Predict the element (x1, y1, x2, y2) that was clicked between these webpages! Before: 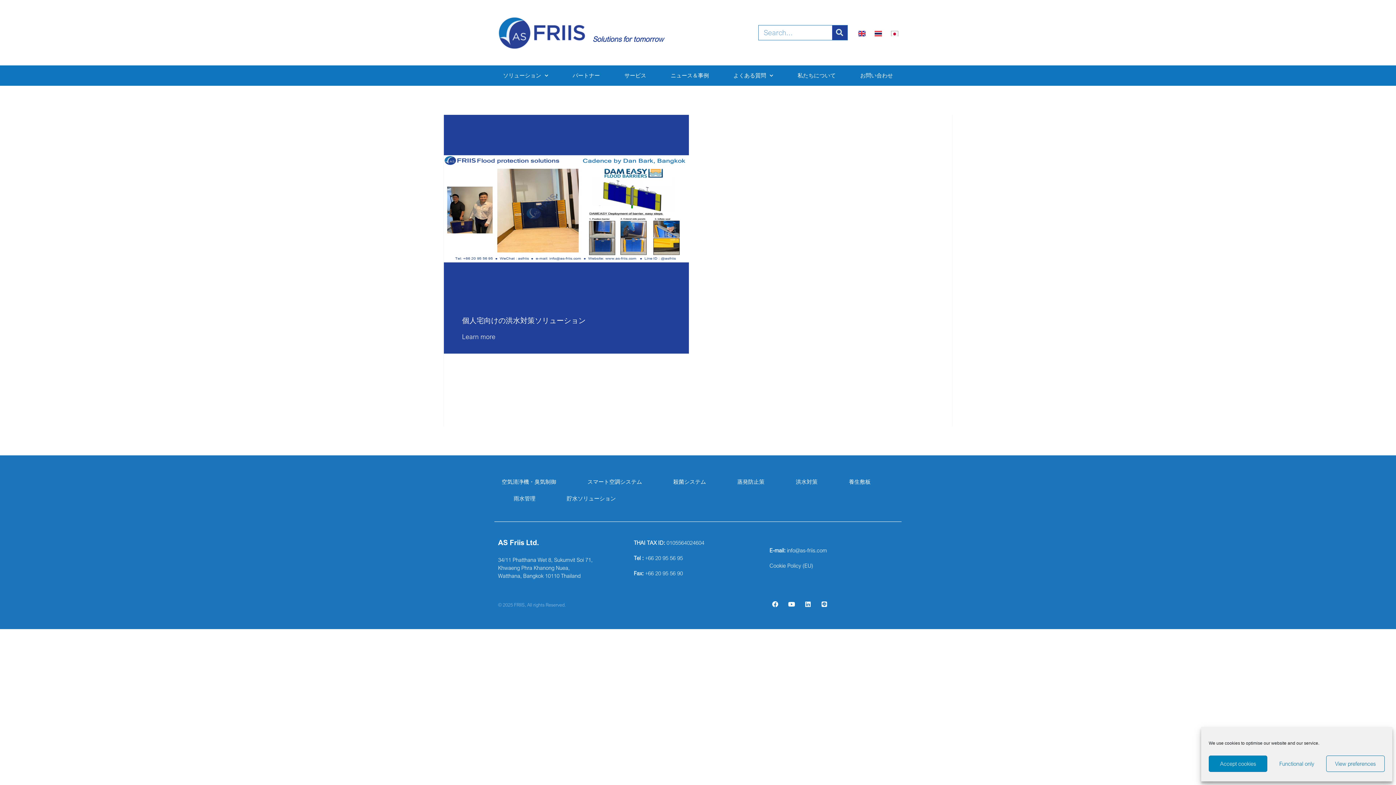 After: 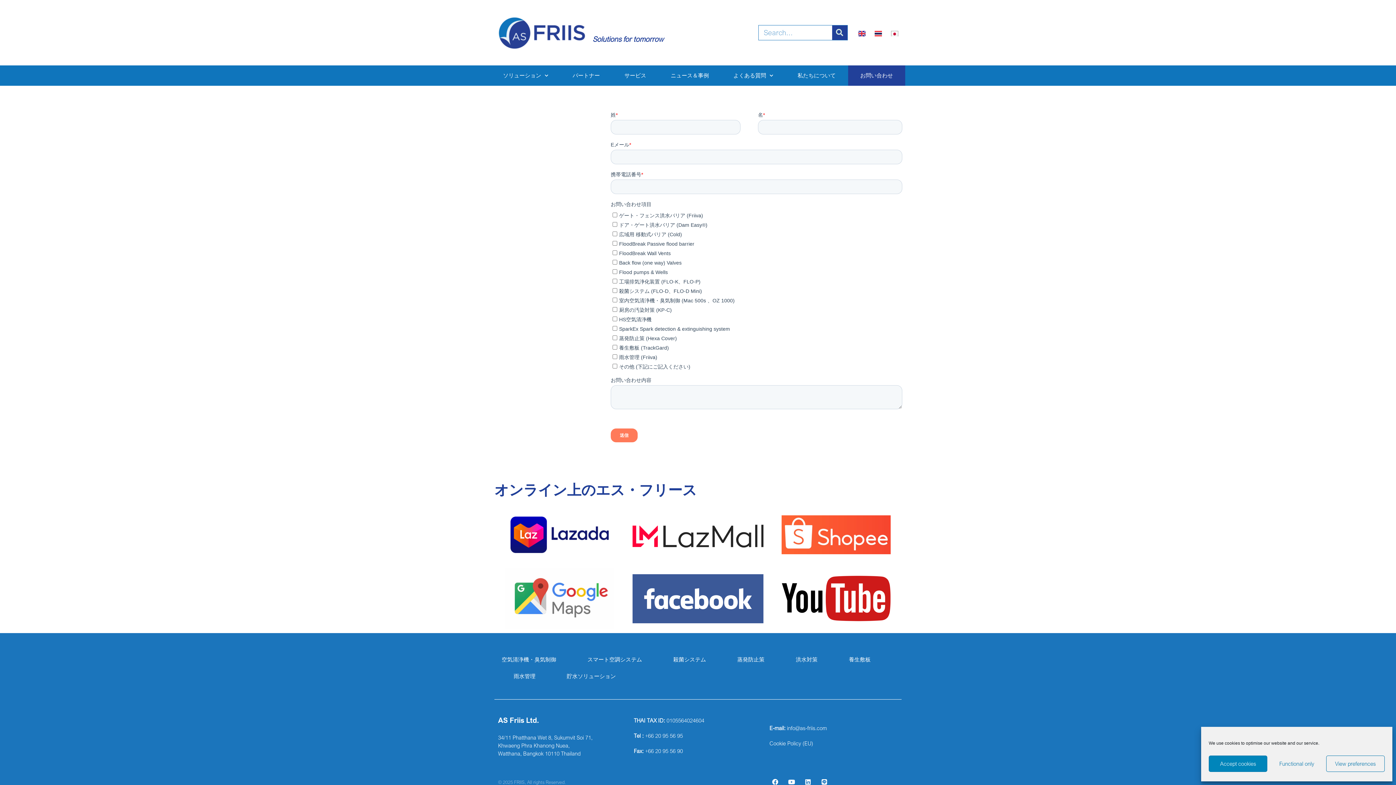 Action: label: お問い合わせ bbox: (848, 65, 905, 85)